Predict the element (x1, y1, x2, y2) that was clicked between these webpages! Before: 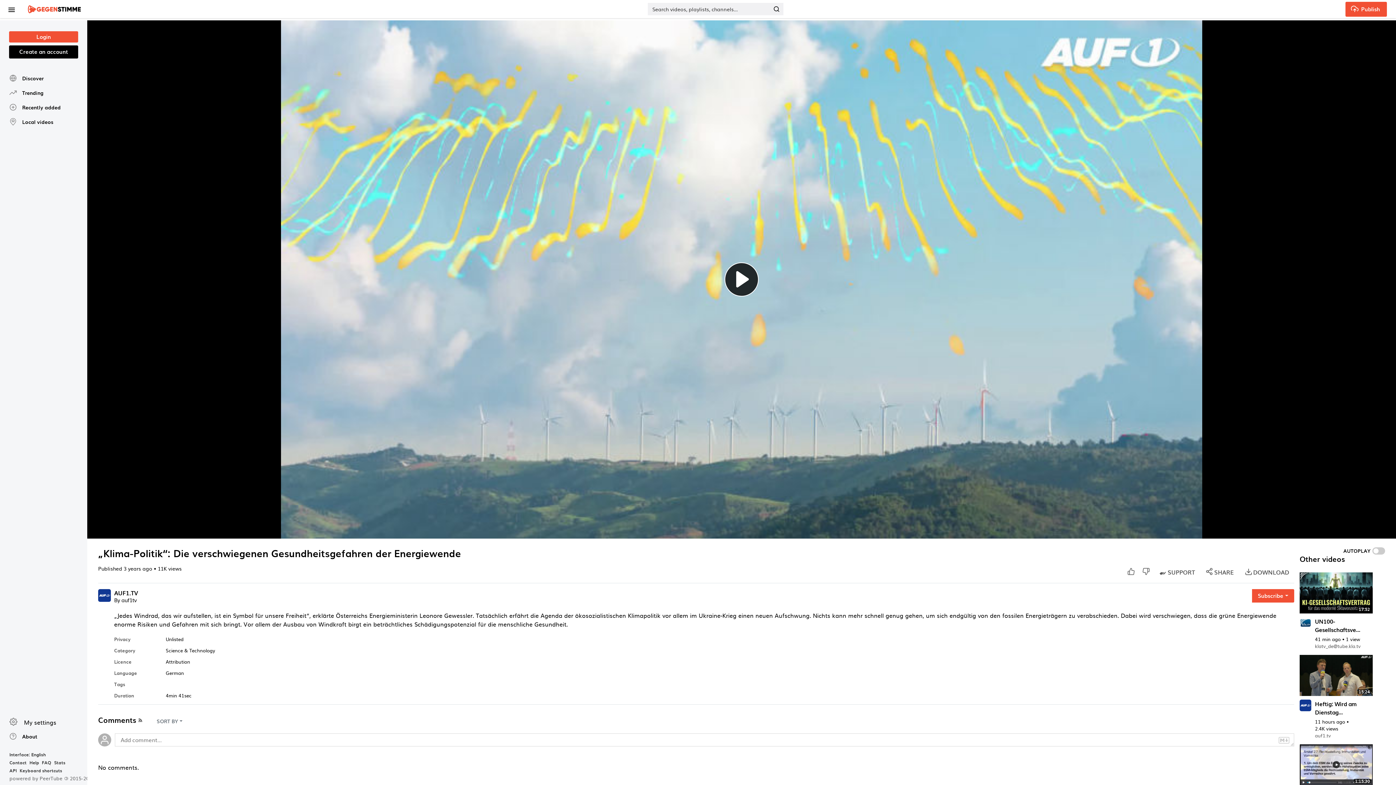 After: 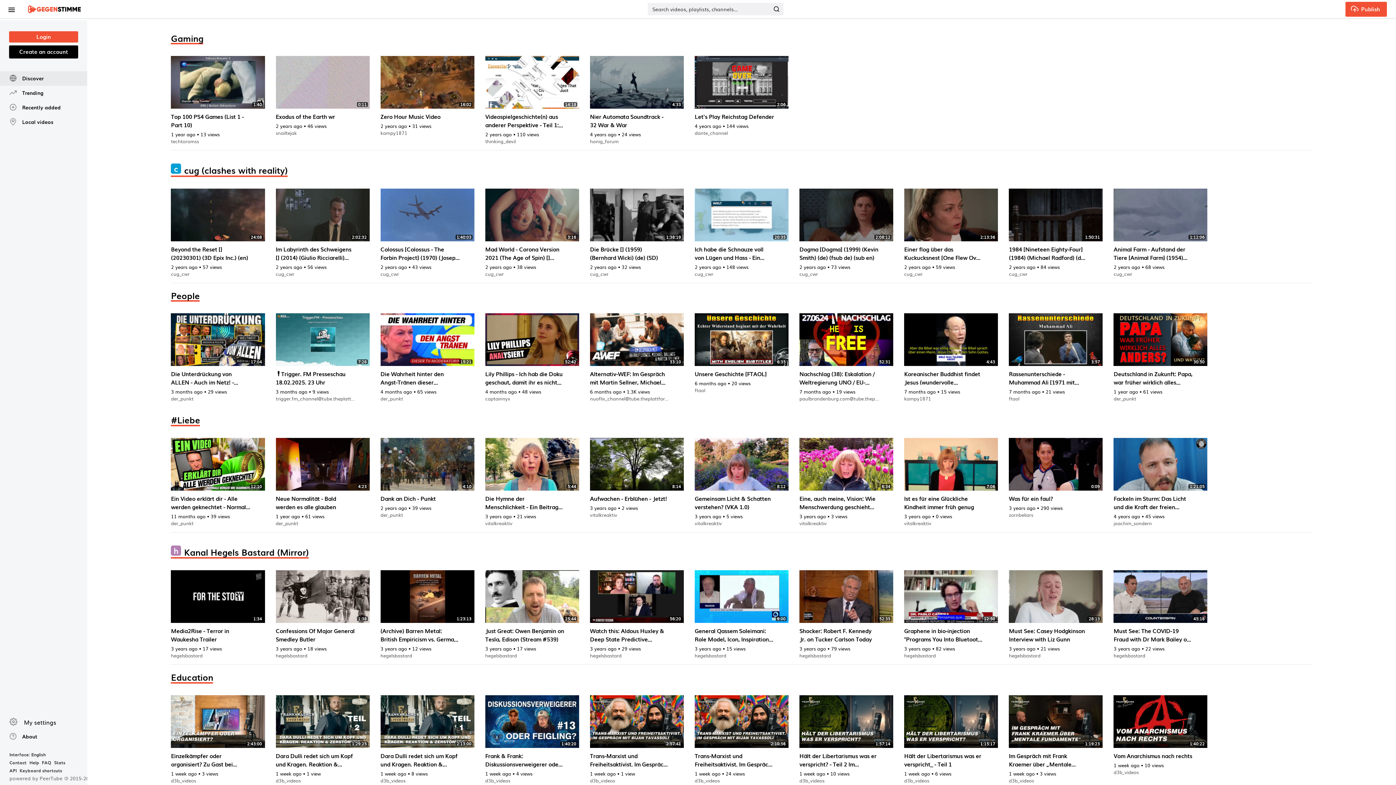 Action: label: Discover bbox: (0, 71, 87, 85)